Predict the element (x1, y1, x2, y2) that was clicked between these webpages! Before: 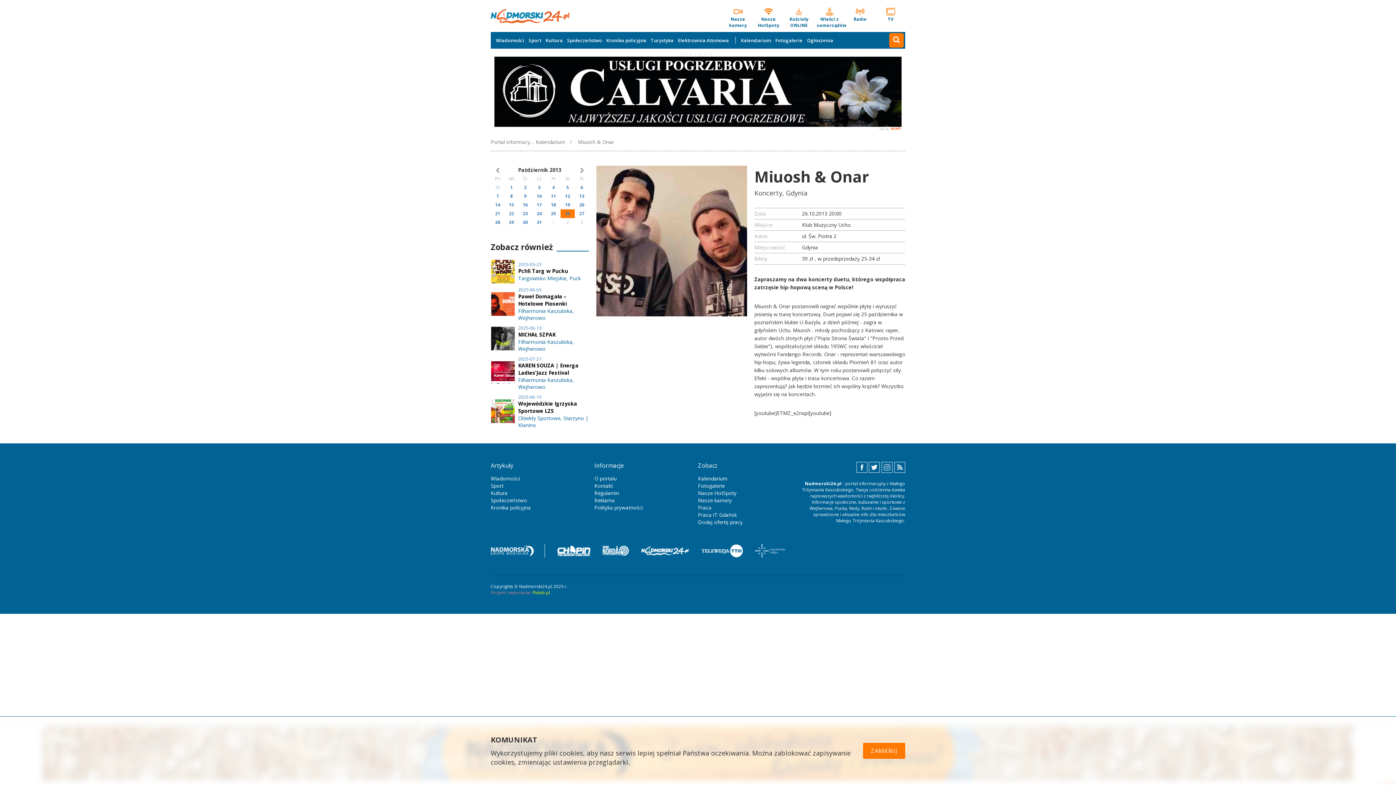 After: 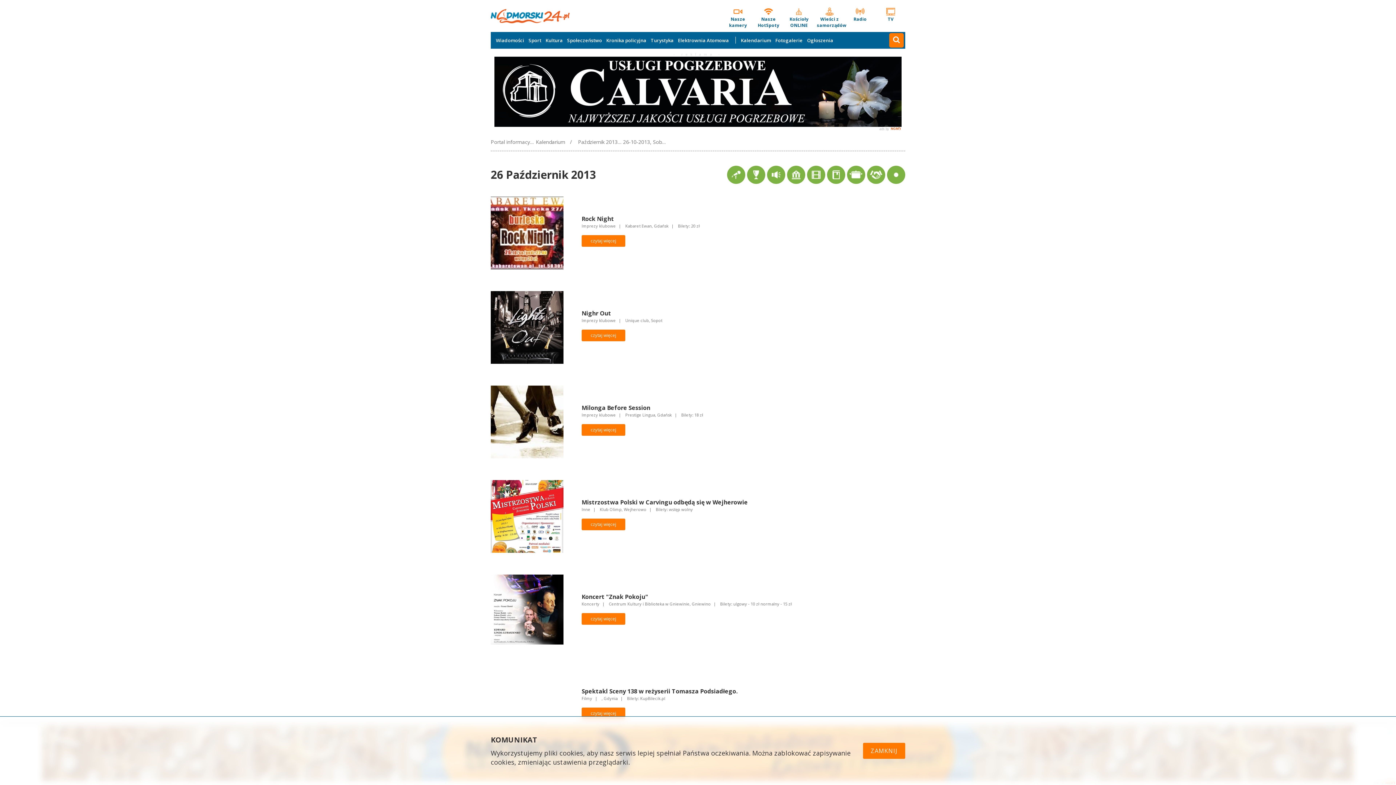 Action: bbox: (565, 210, 570, 216) label: 26